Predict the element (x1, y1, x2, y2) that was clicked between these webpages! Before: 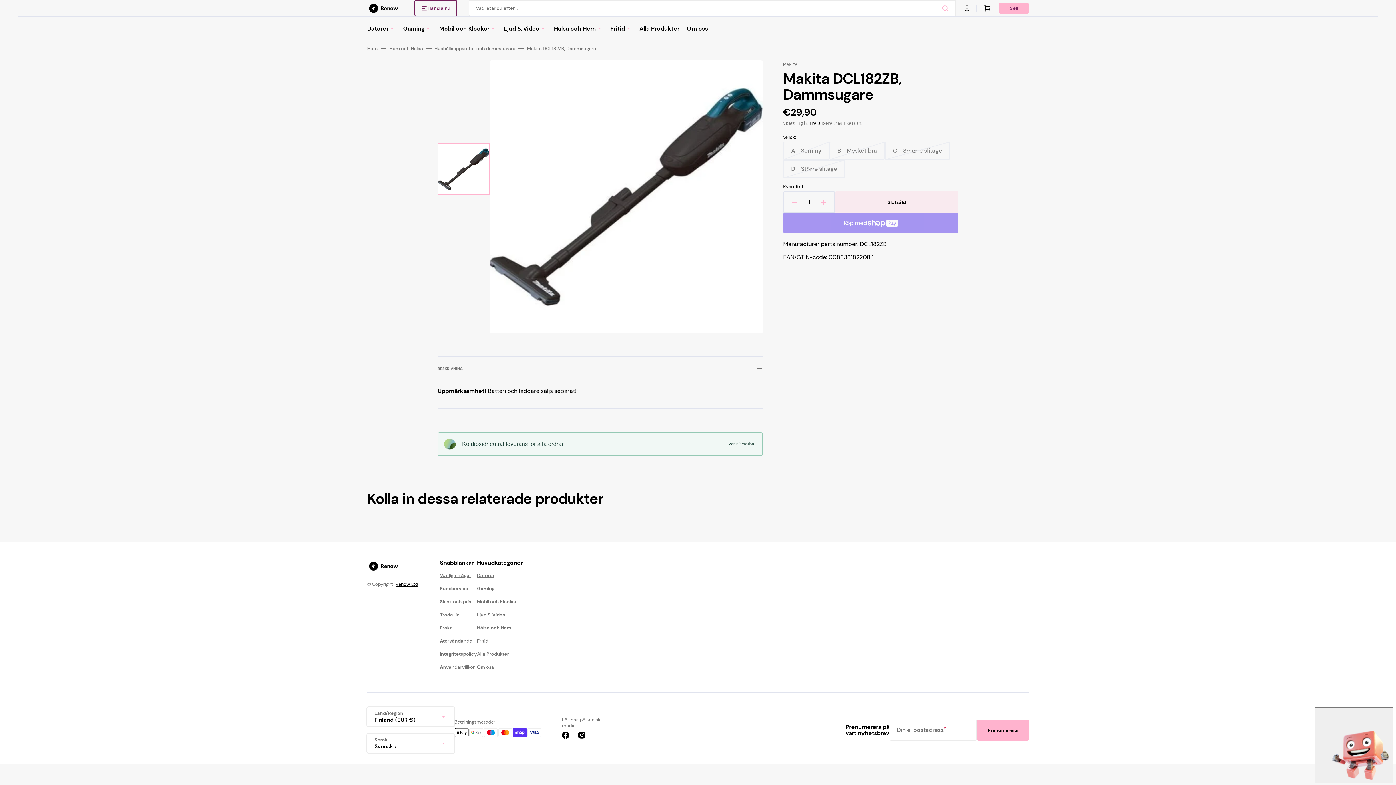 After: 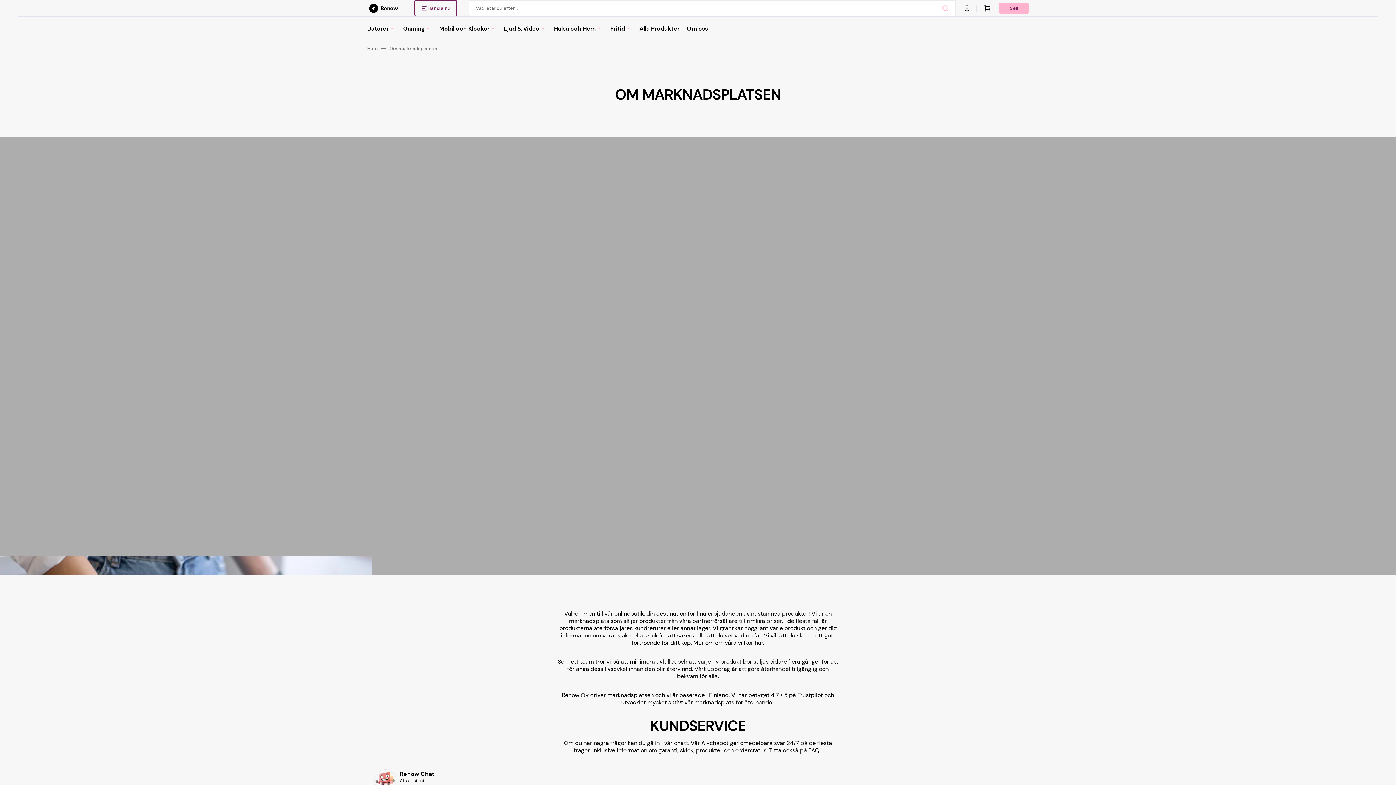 Action: label: Om oss bbox: (683, 16, 711, 41)